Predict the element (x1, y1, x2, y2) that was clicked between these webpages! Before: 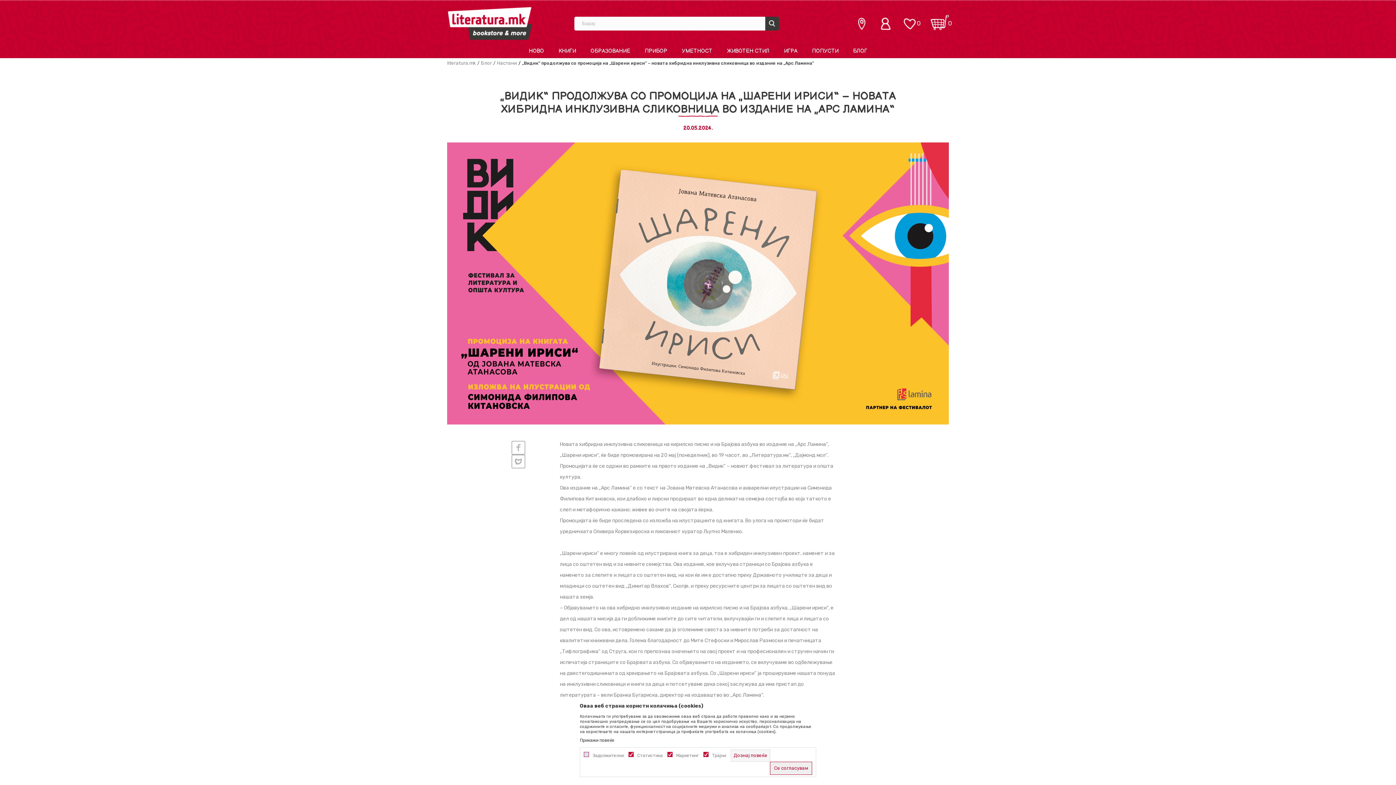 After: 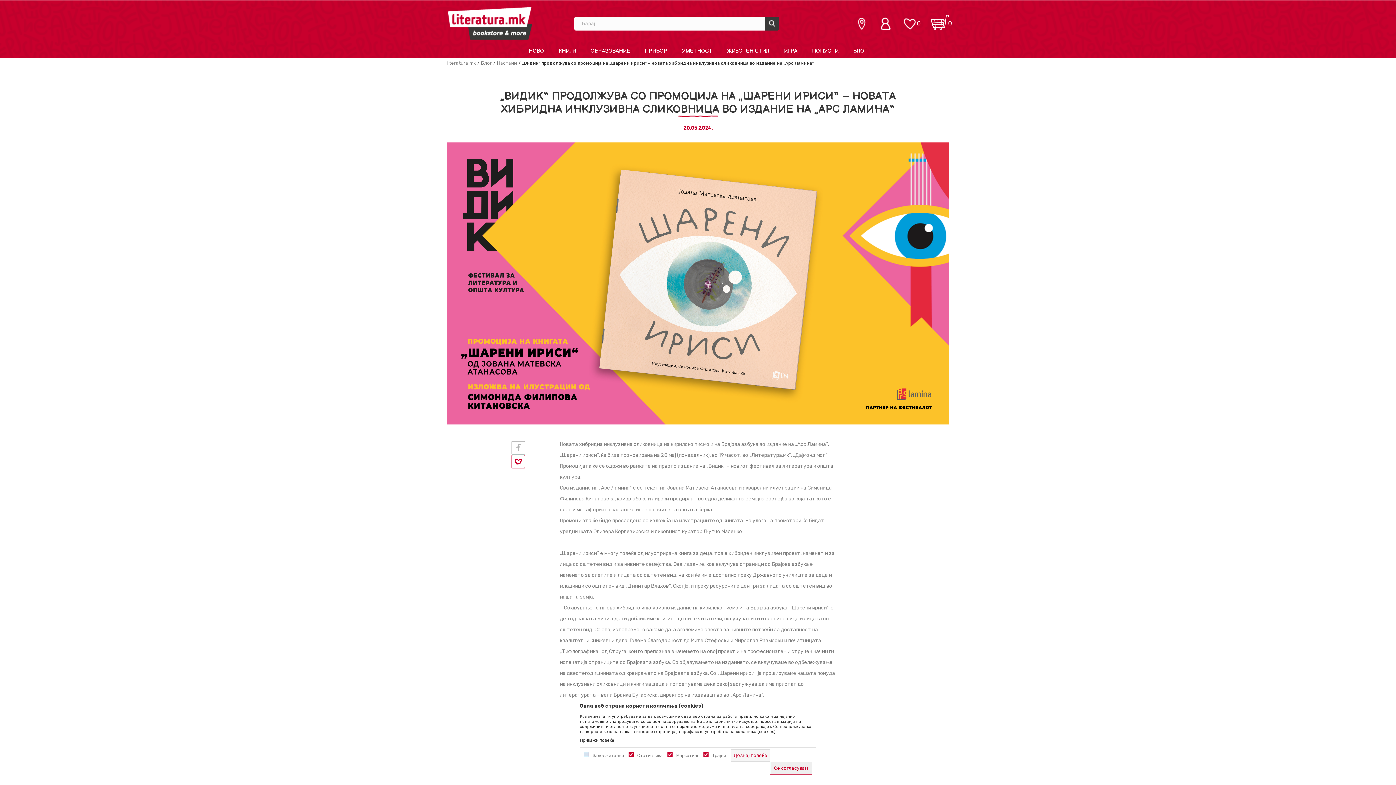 Action: bbox: (512, 455, 524, 468)